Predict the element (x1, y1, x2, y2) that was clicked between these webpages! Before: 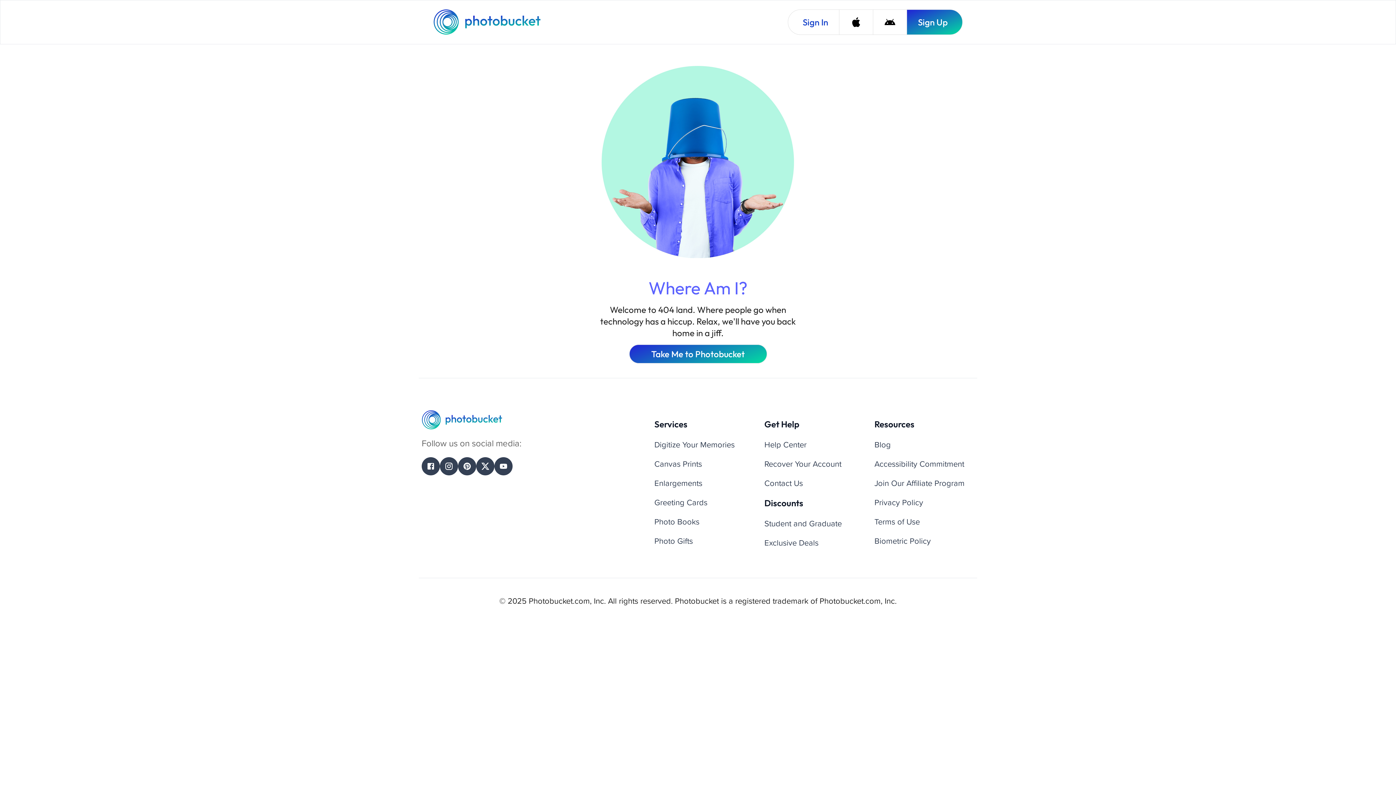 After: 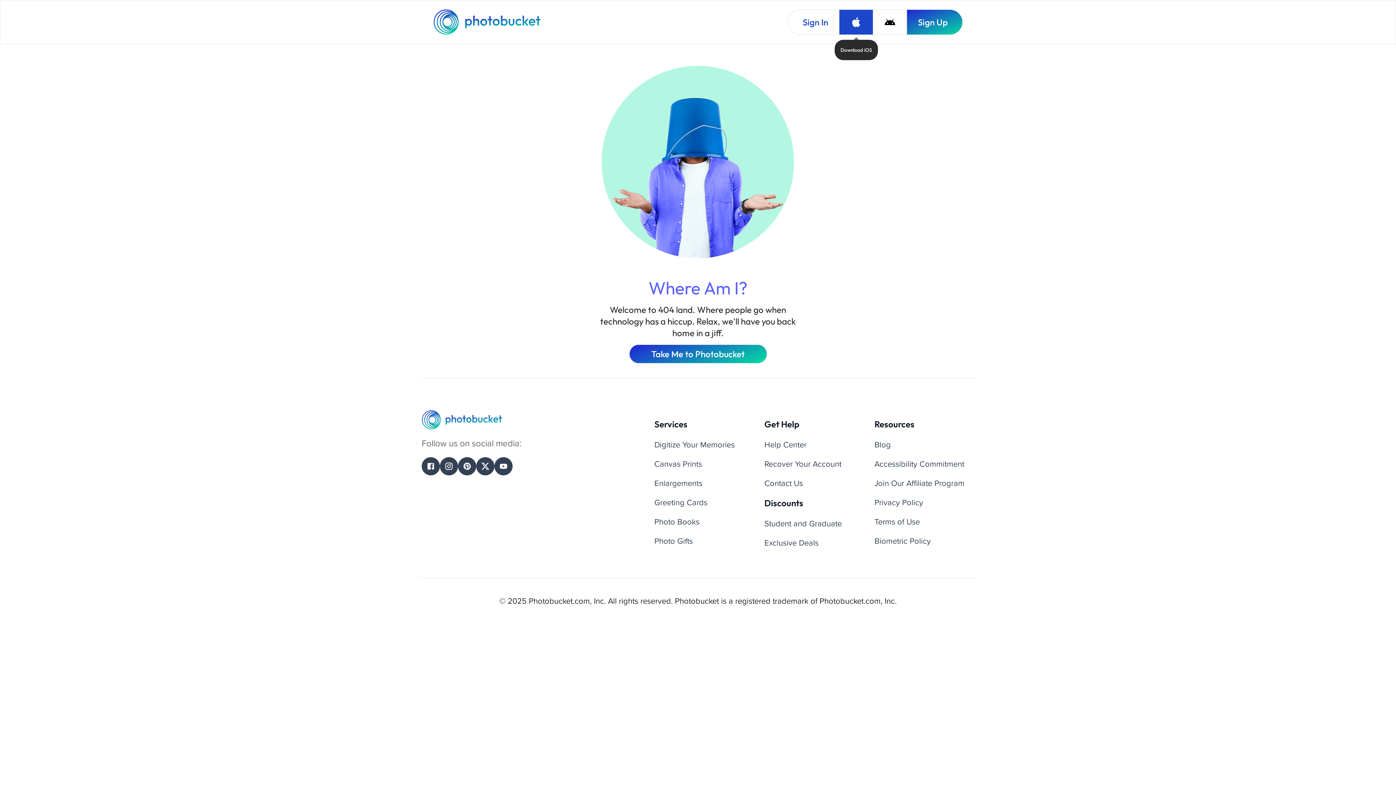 Action: label: Download iOS bbox: (839, 9, 873, 34)